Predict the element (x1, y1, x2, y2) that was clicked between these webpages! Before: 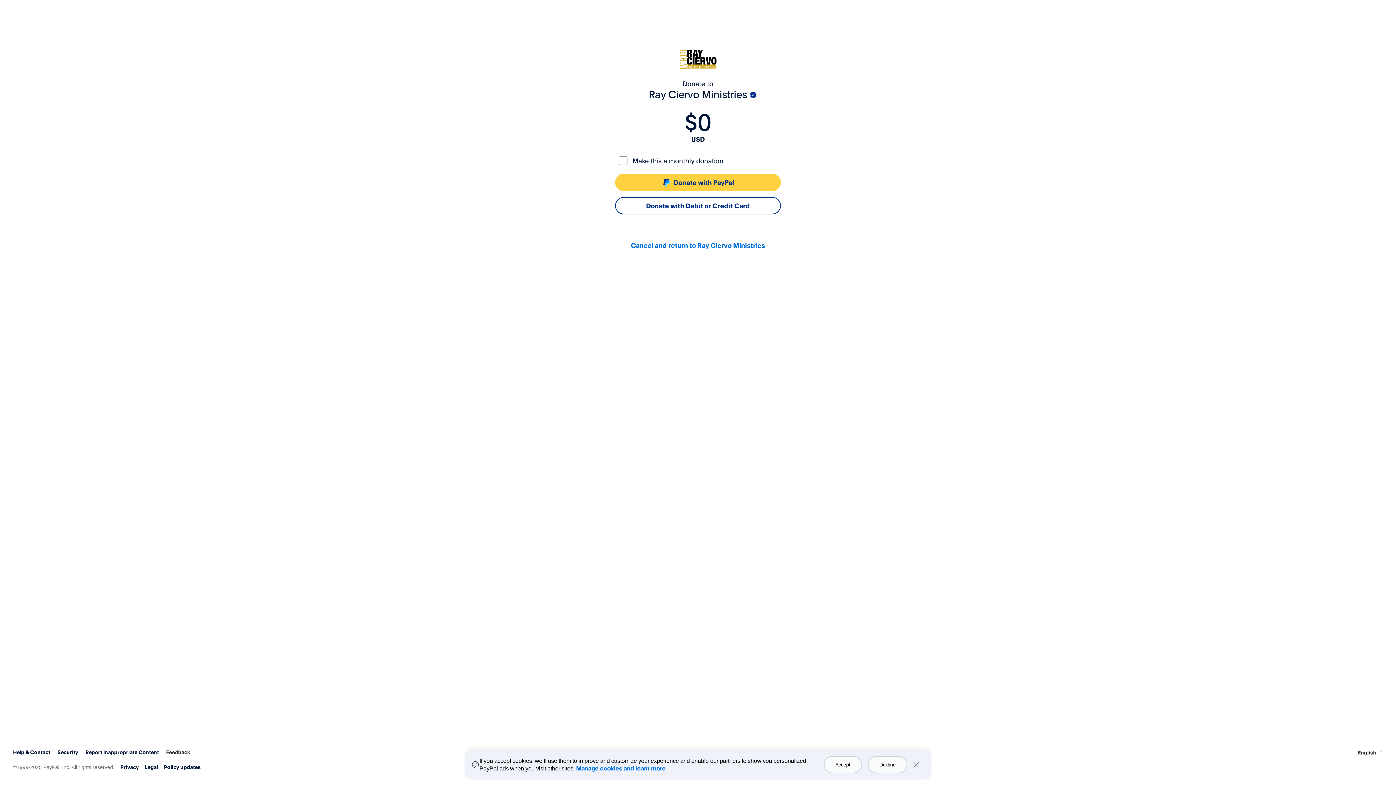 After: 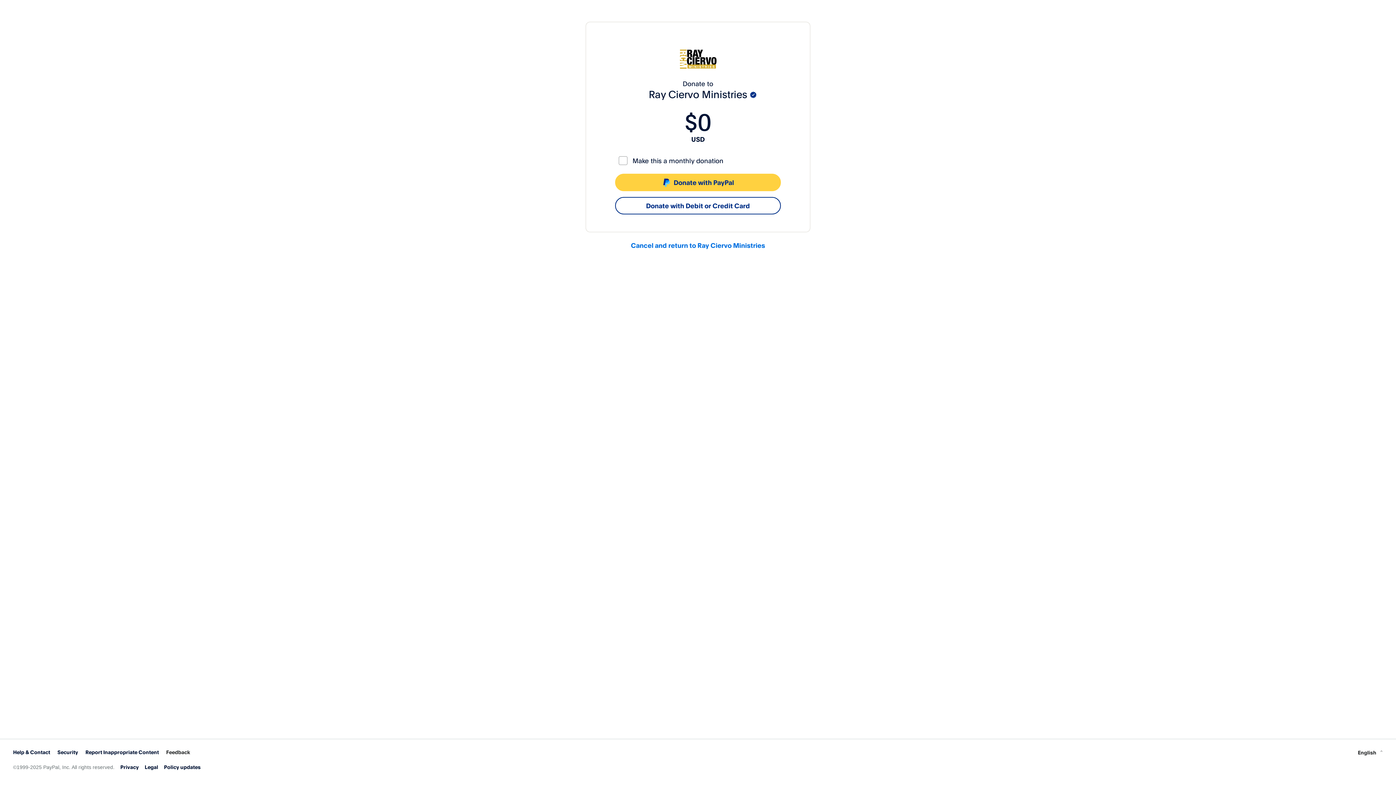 Action: label: Close bbox: (907, 756, 925, 773)